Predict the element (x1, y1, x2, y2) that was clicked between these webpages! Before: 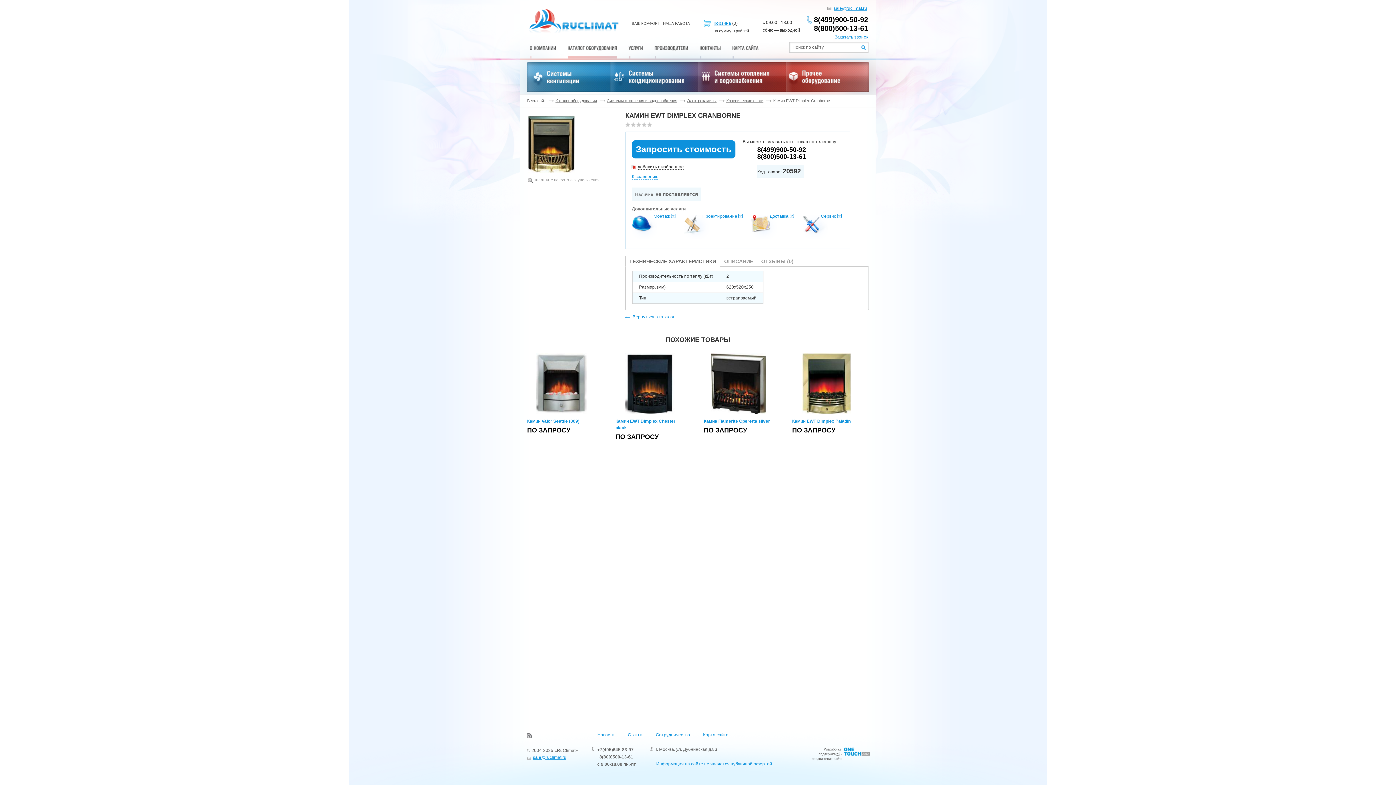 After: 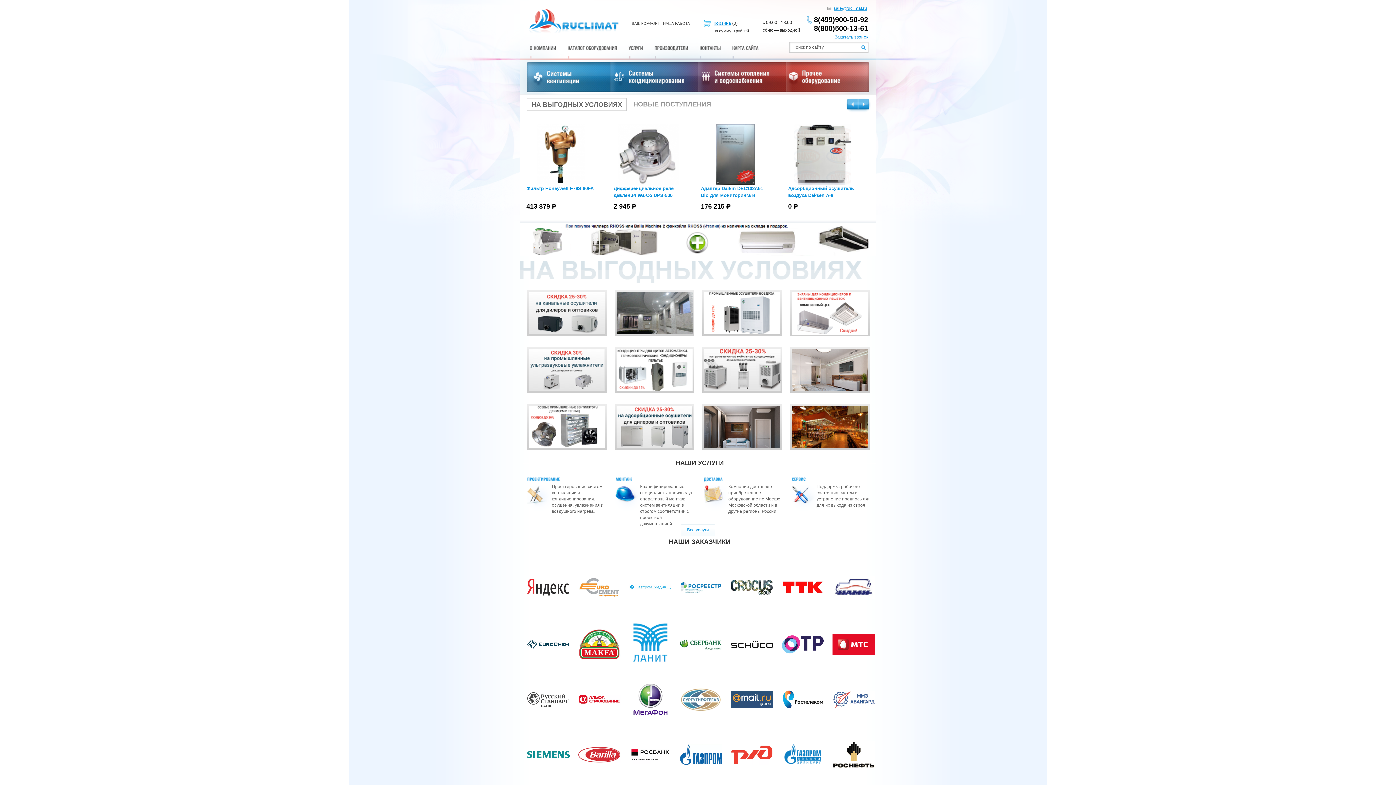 Action: bbox: (528, 8, 625, 36)